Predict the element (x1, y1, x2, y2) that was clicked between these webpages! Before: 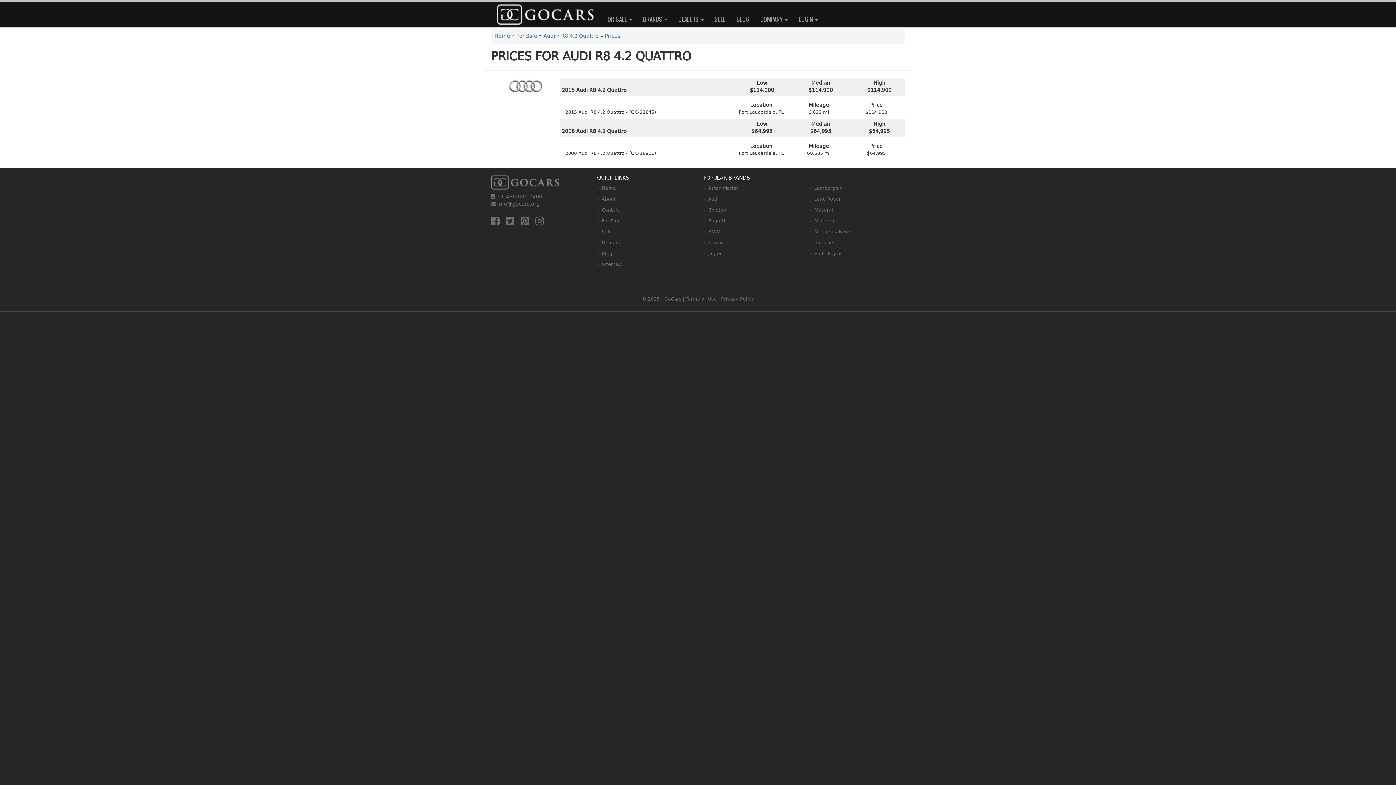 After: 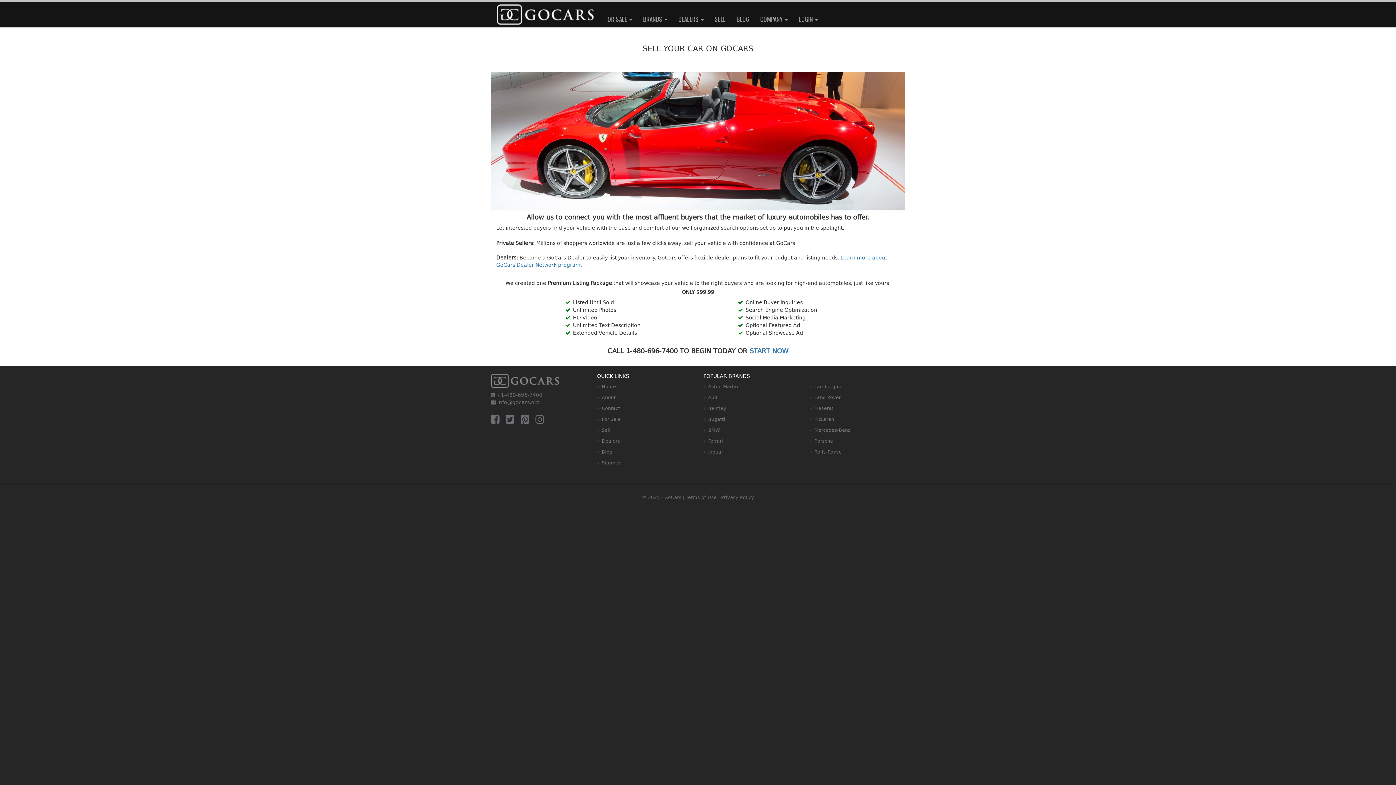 Action: bbox: (709, 14, 731, 24) label: SELL